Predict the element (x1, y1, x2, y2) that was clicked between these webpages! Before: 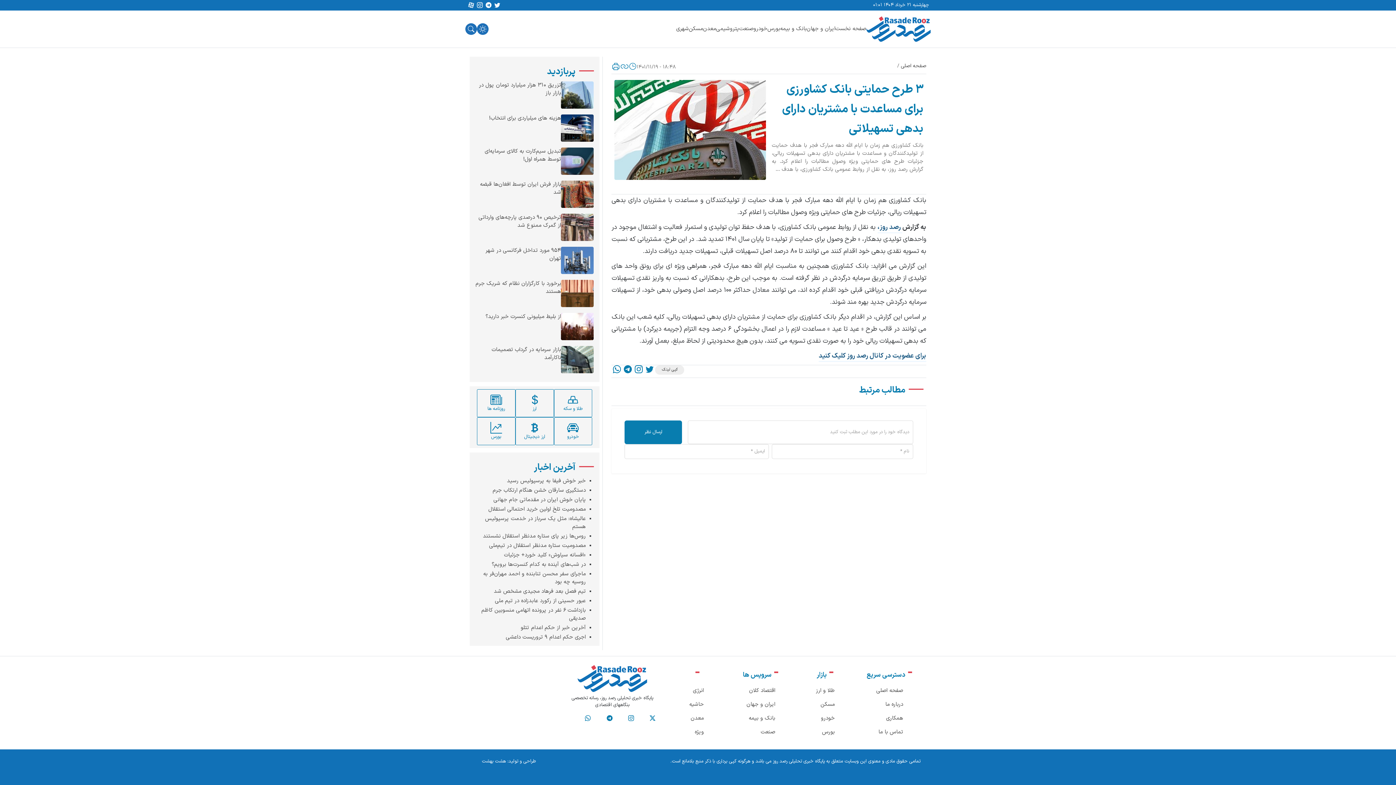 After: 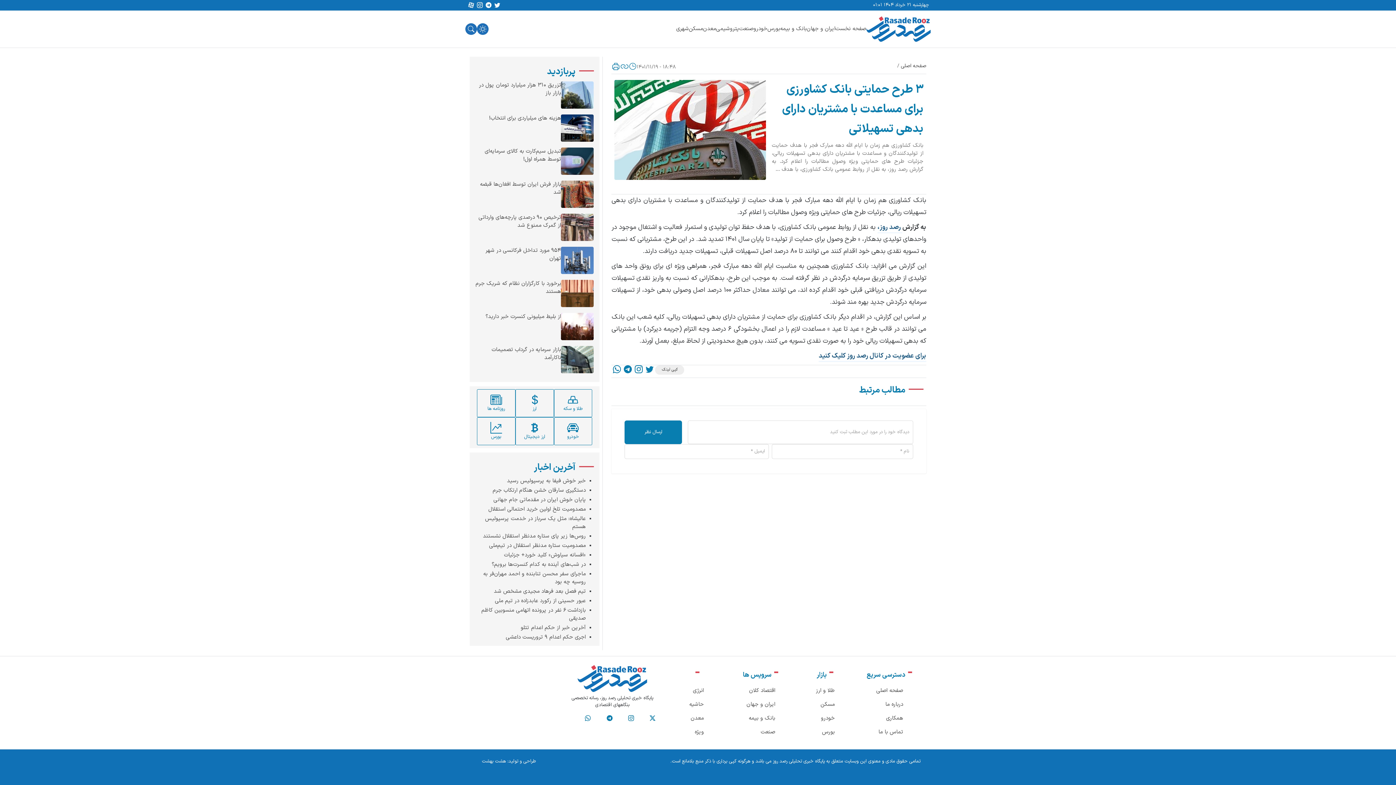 Action: label: twitter share button bbox: (493, 1, 501, 8)